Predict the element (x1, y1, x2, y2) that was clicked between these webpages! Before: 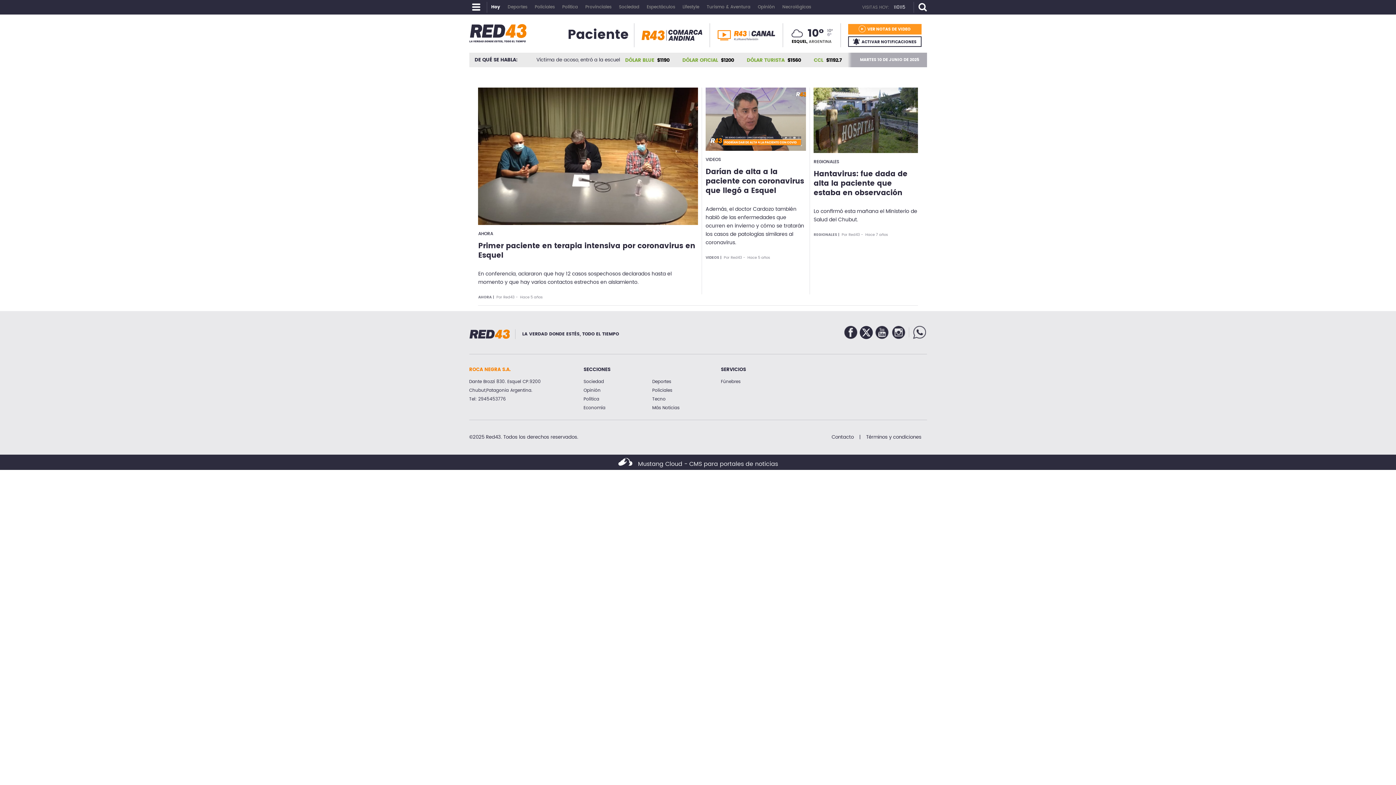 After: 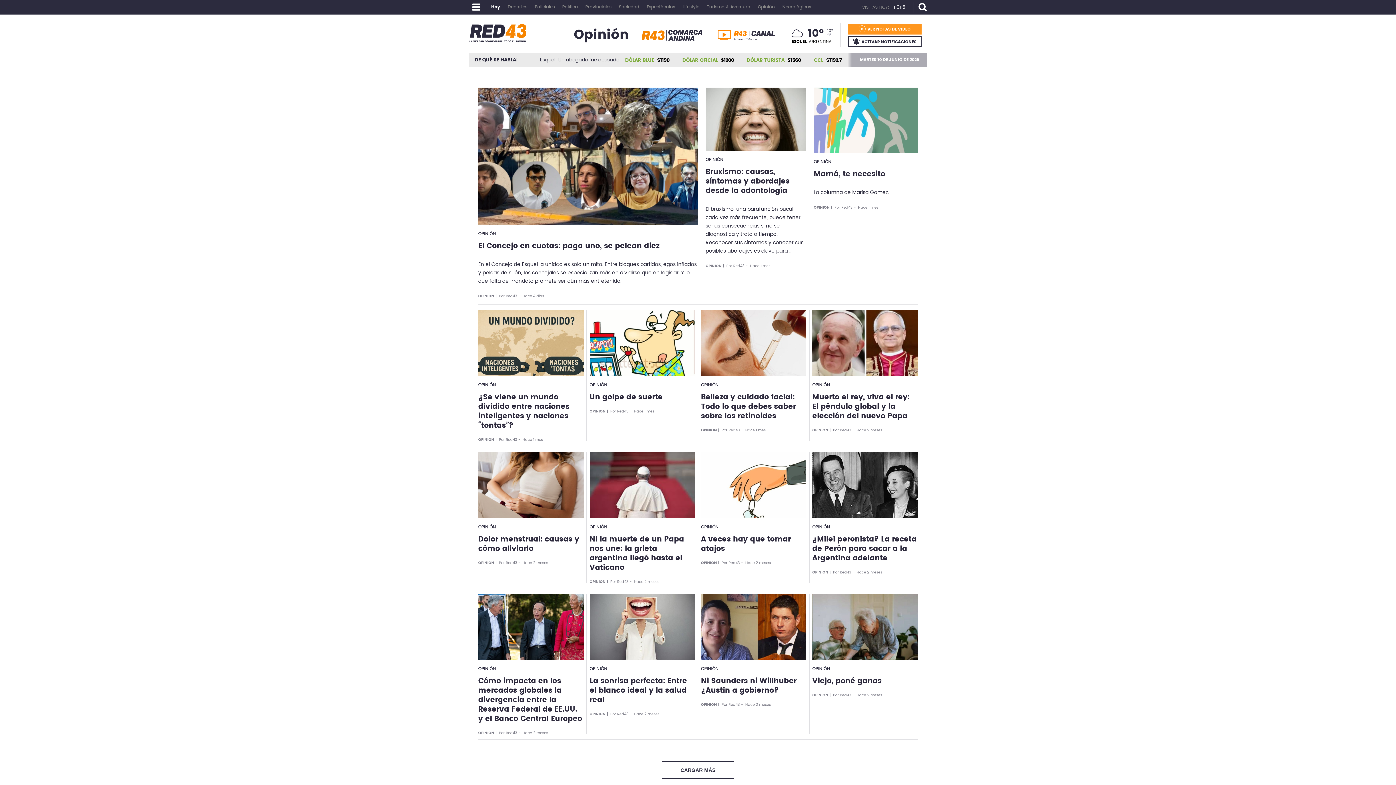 Action: bbox: (583, 387, 600, 394) label: Opinión